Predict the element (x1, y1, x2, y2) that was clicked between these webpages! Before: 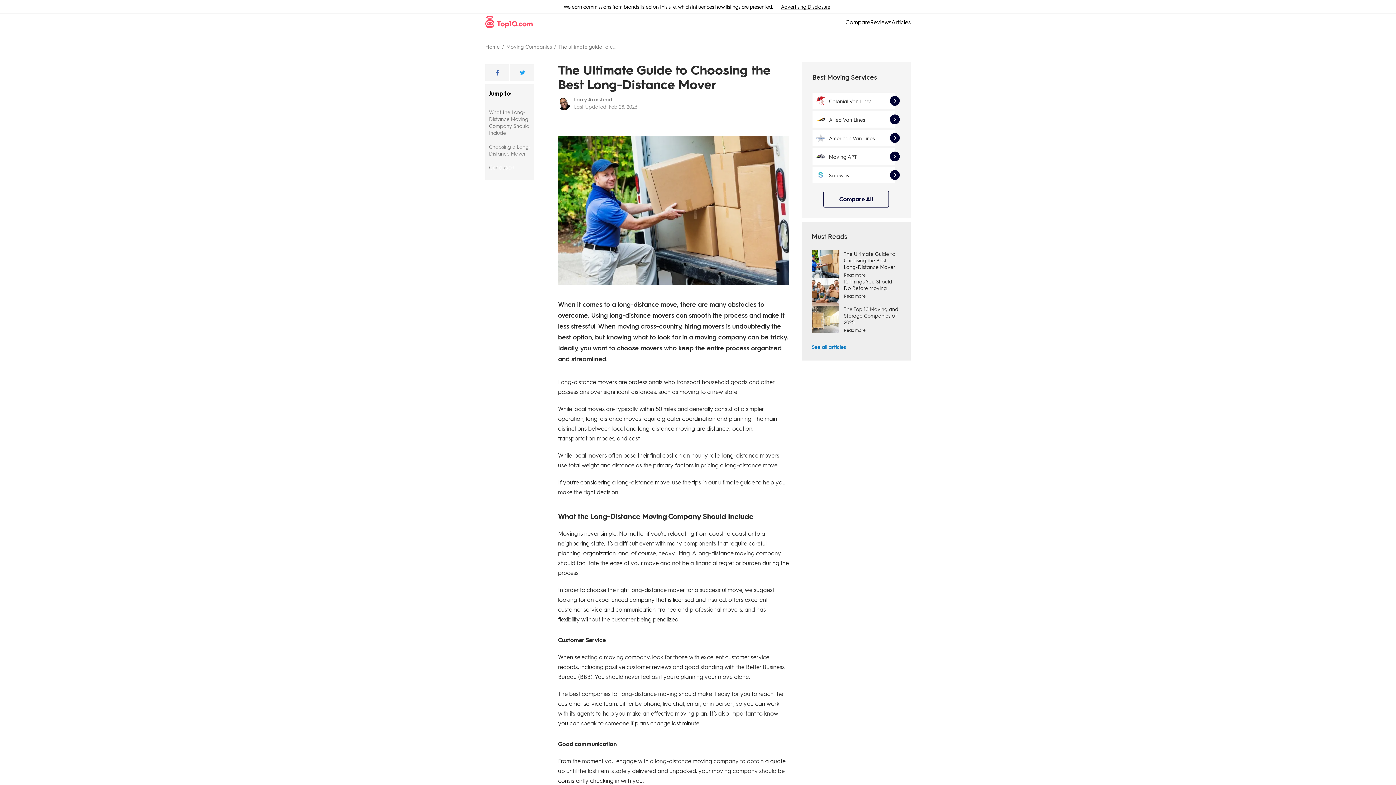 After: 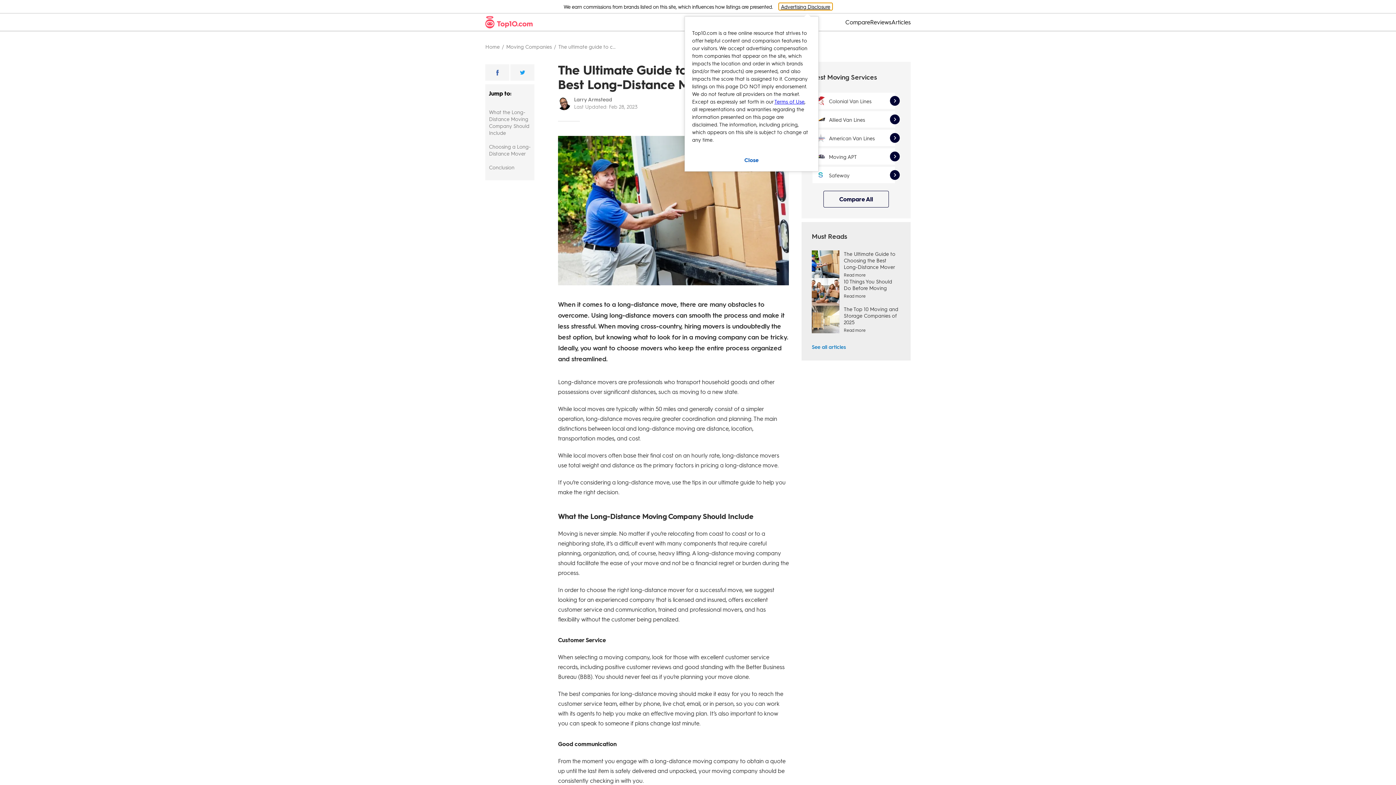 Action: bbox: (778, 2, 832, 10) label: Advertising Disclosure